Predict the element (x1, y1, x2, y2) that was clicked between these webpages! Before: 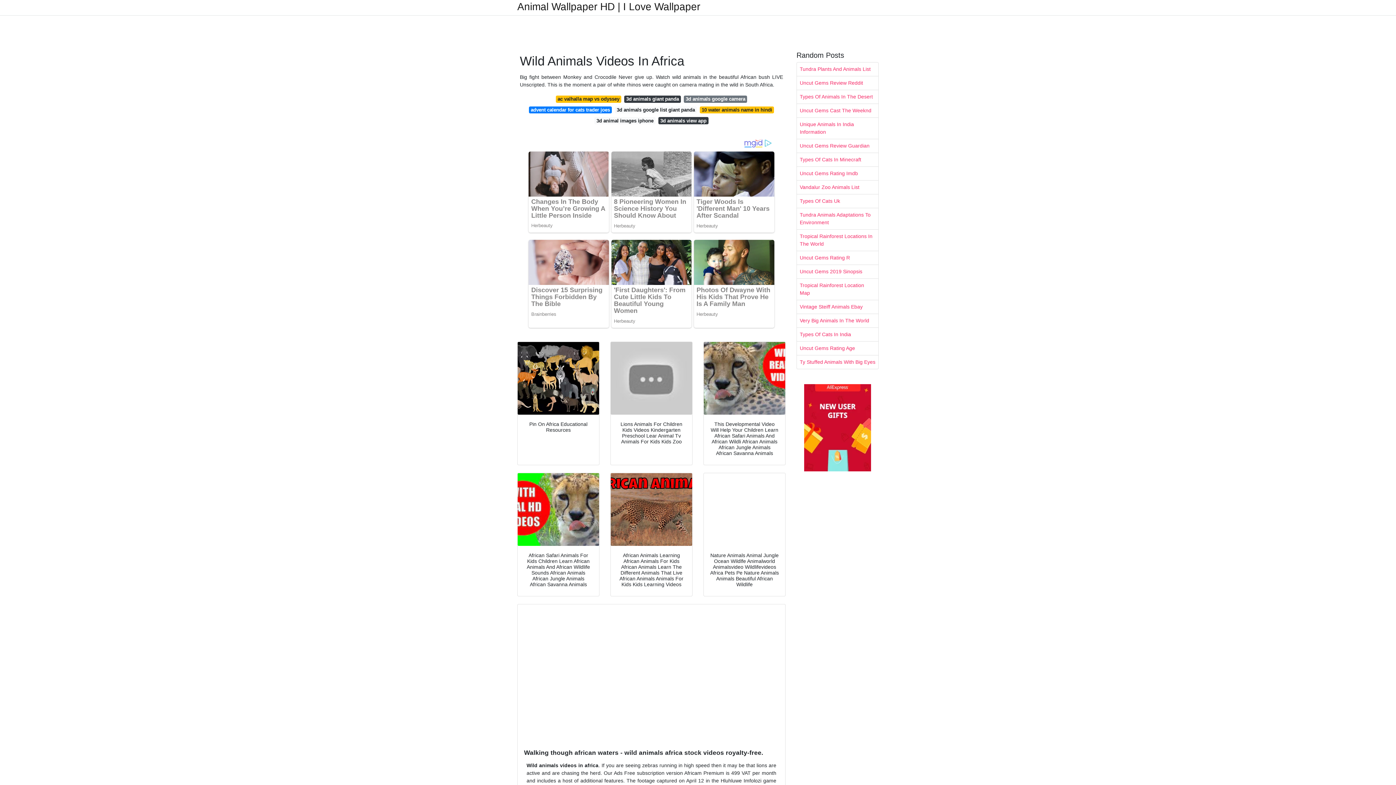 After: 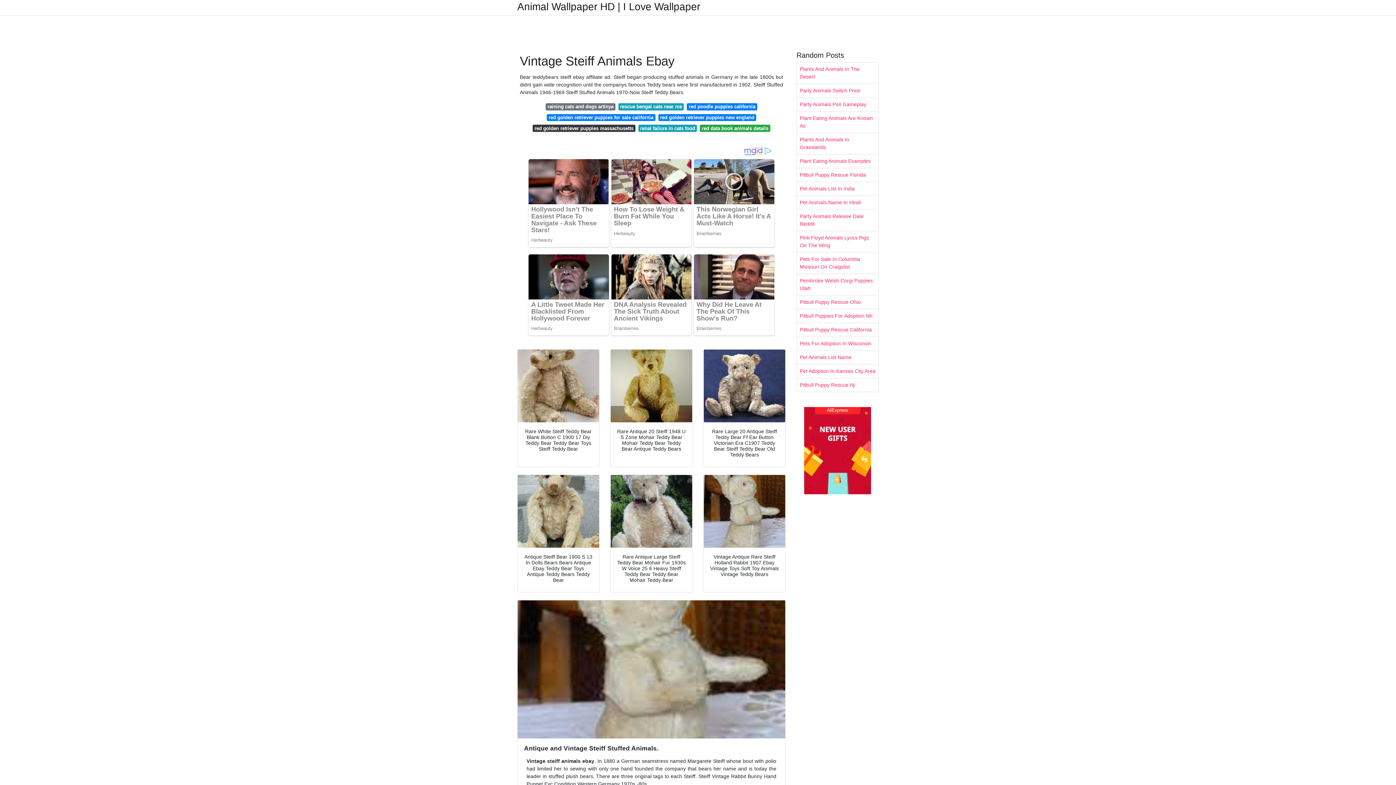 Action: bbox: (797, 300, 878, 313) label: Vintage Steiff Animals Ebay